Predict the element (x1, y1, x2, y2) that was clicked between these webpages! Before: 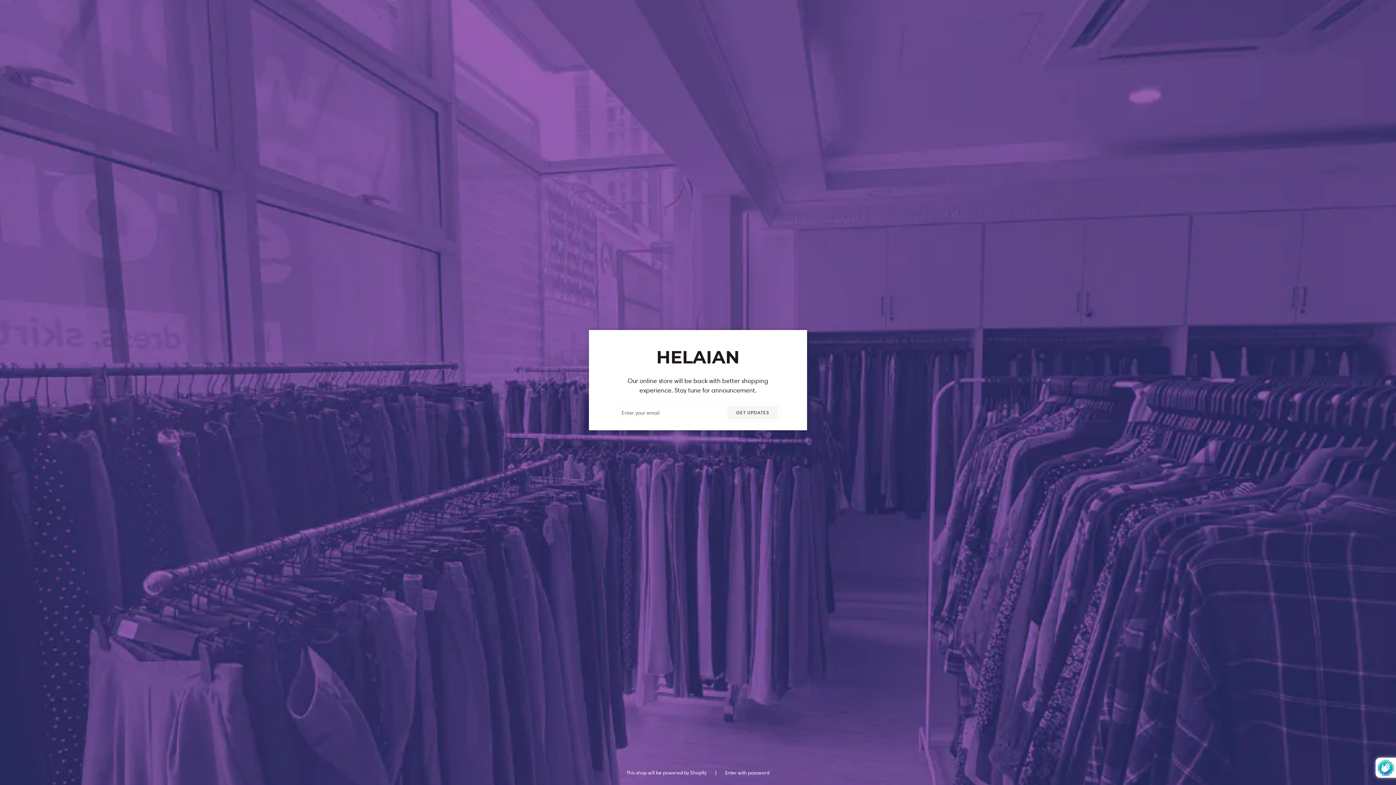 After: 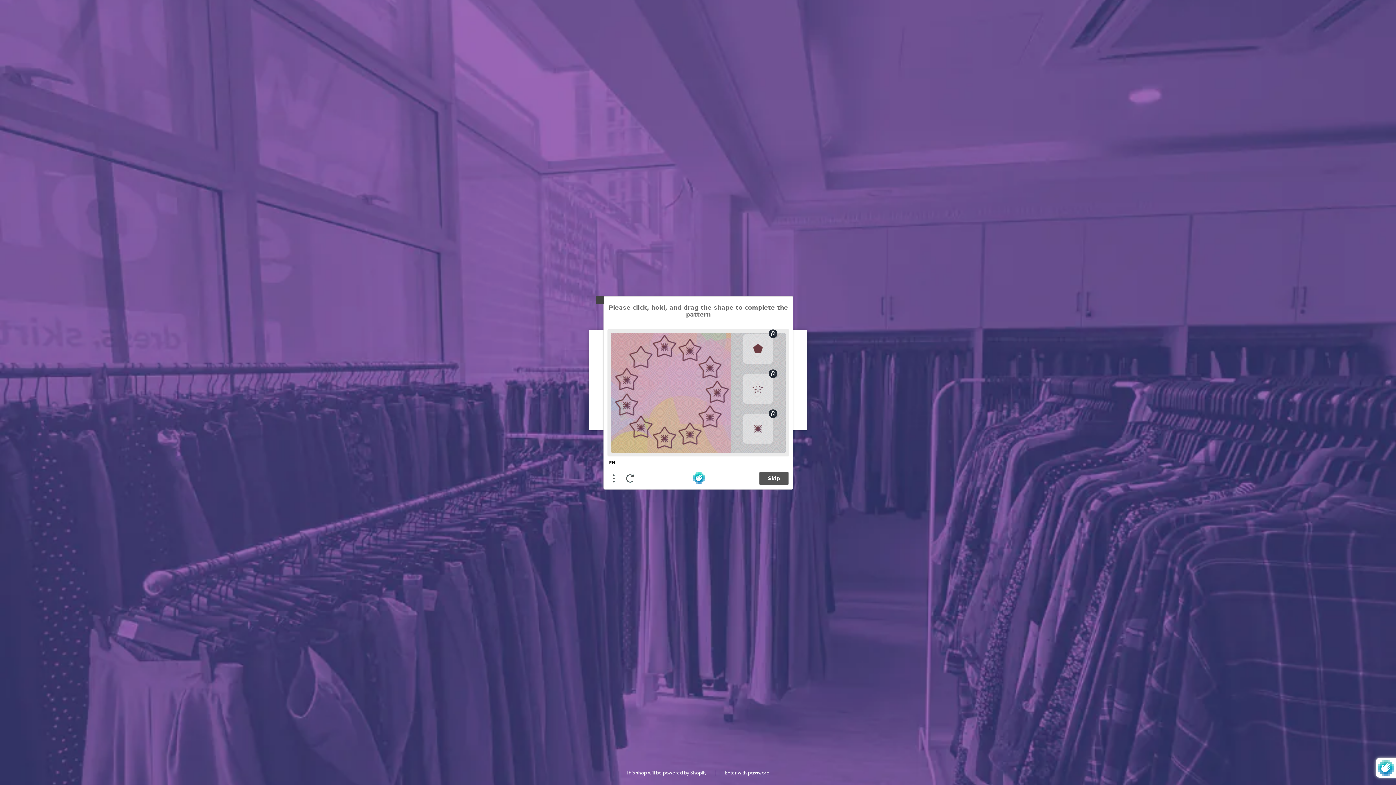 Action: bbox: (727, 406, 778, 419) label: GET UPDATES